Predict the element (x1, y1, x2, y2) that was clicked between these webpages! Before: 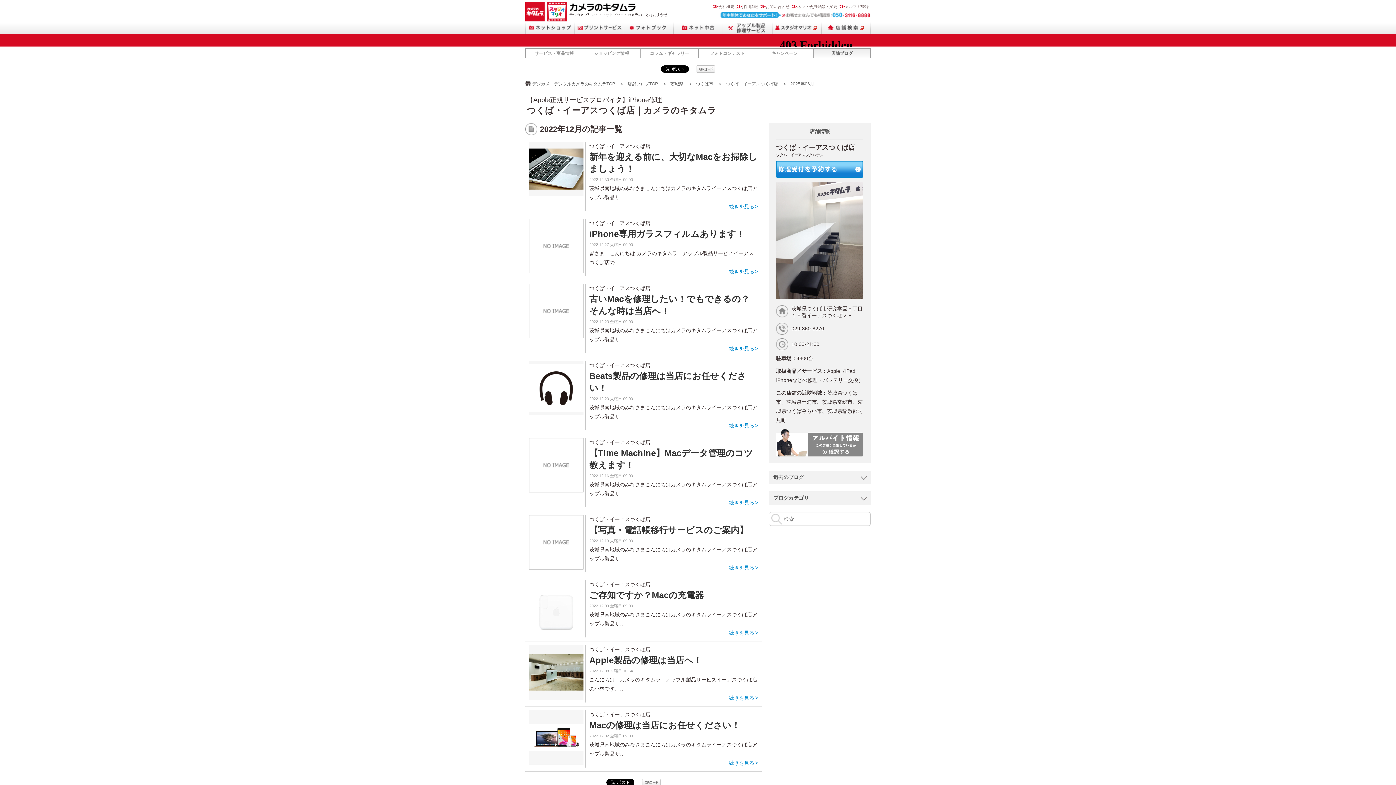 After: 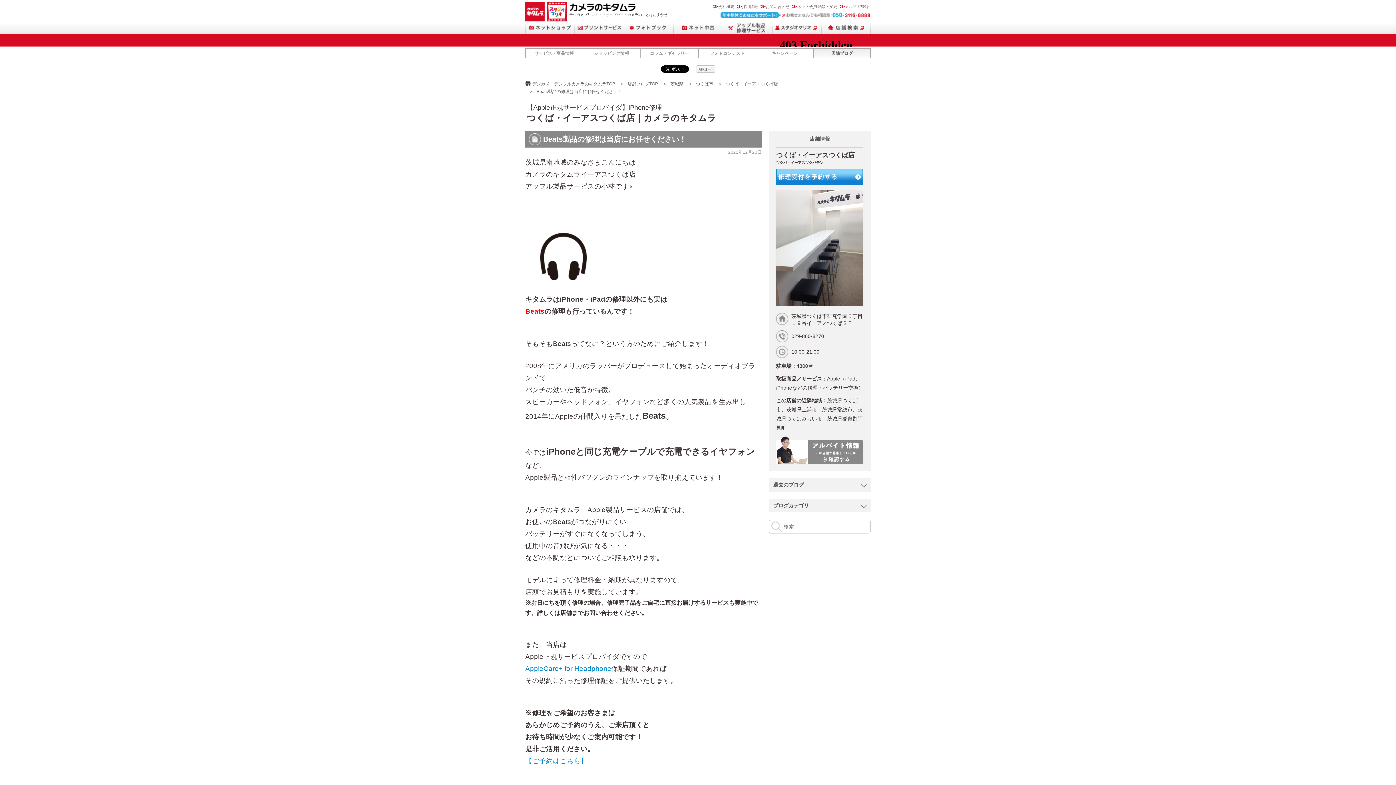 Action: bbox: (529, 405, 583, 409)